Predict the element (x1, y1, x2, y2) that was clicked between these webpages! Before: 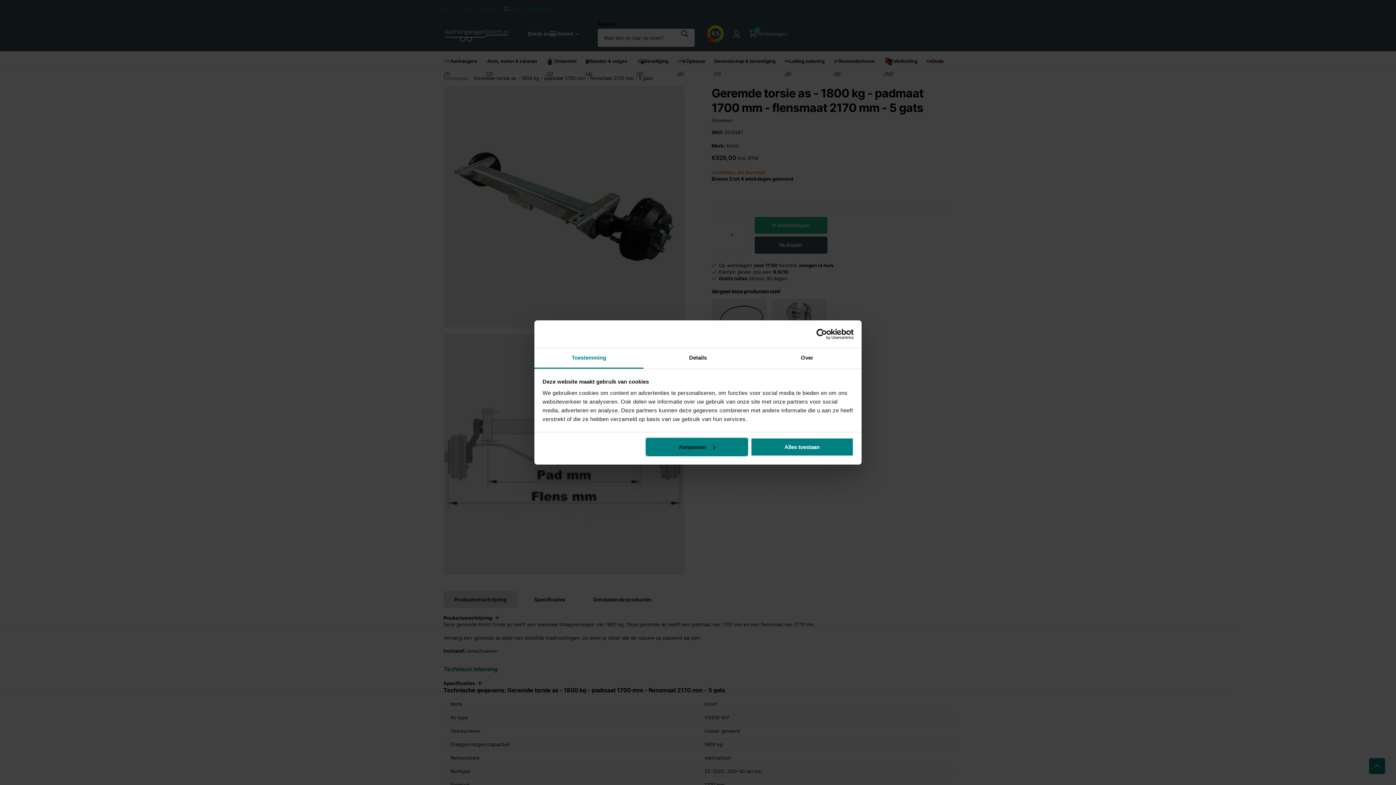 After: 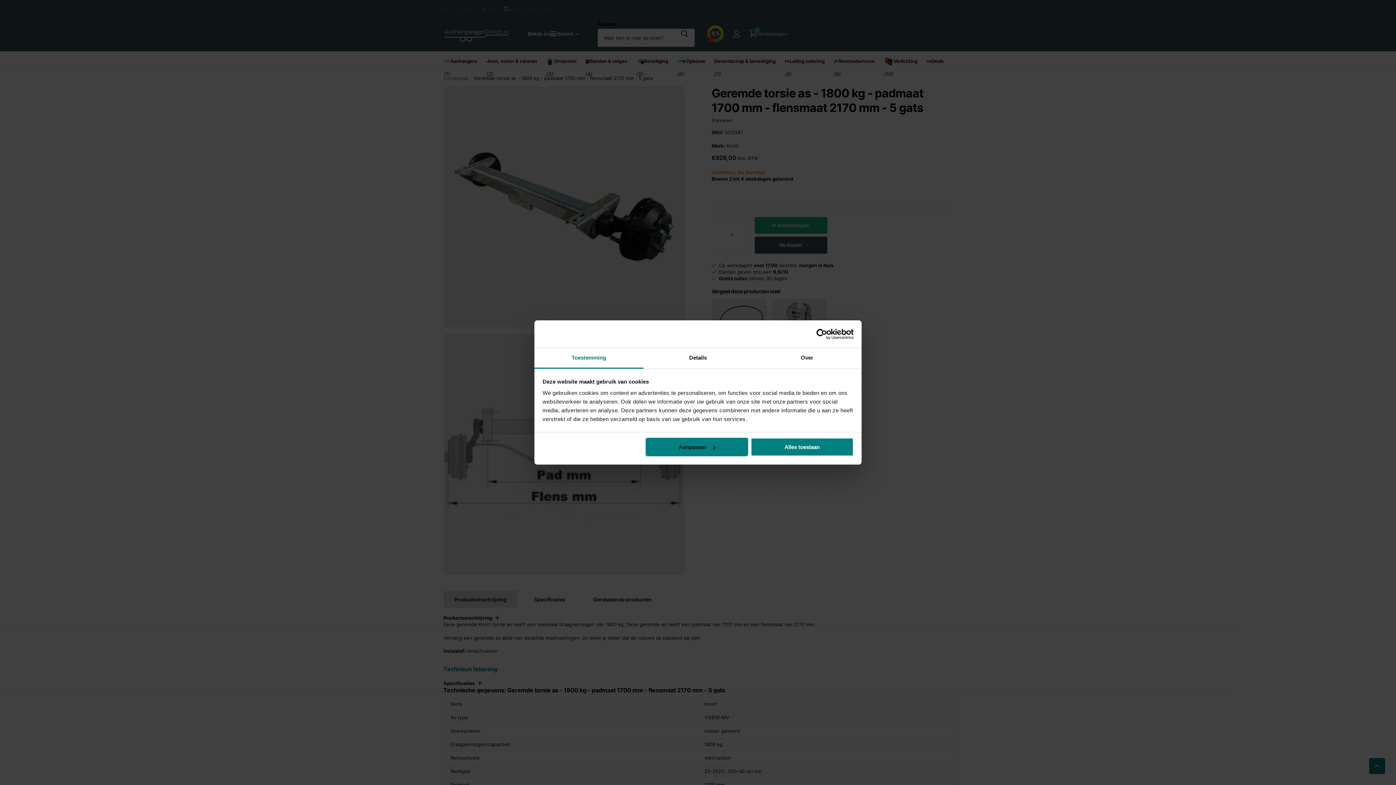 Action: bbox: (790, 328, 853, 339) label: Usercentrics Cookiebot - opens in a new window